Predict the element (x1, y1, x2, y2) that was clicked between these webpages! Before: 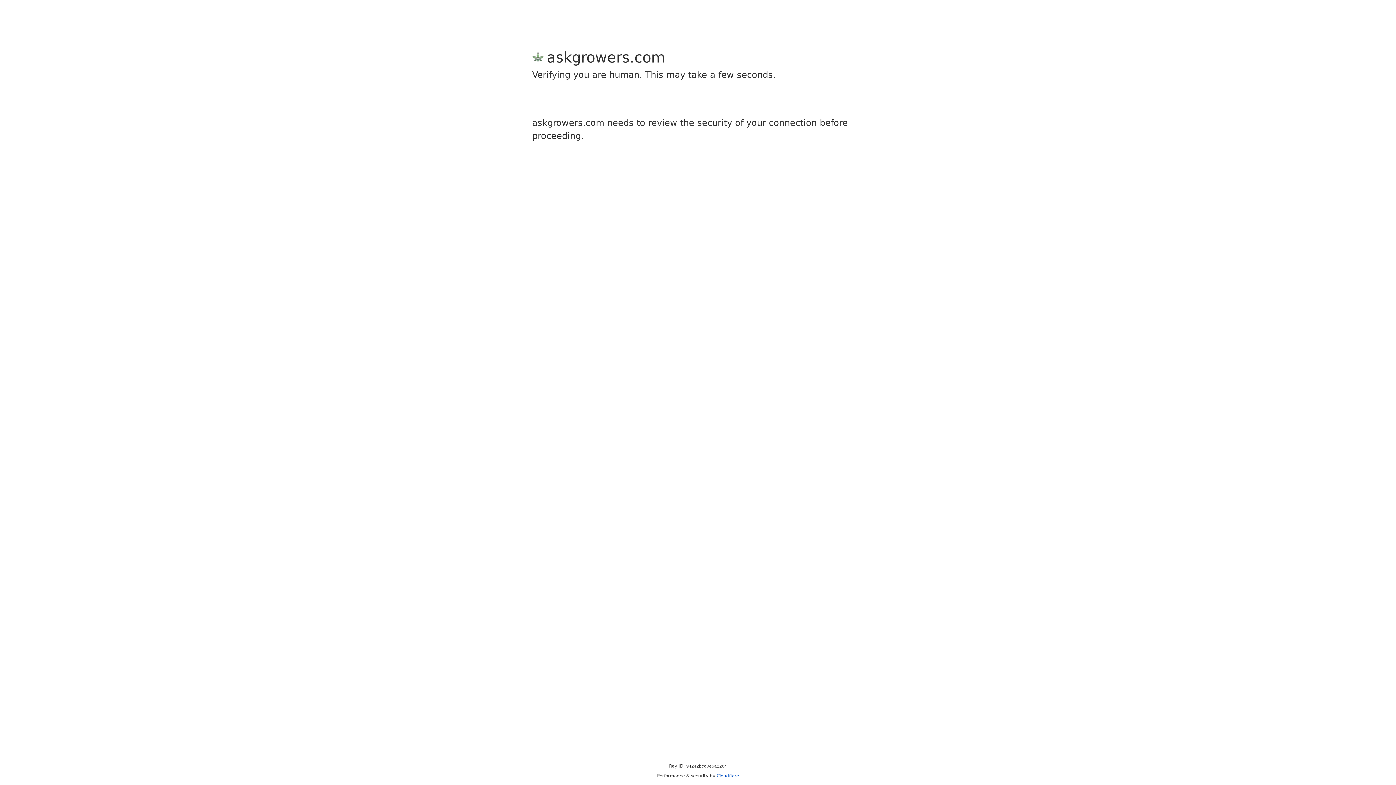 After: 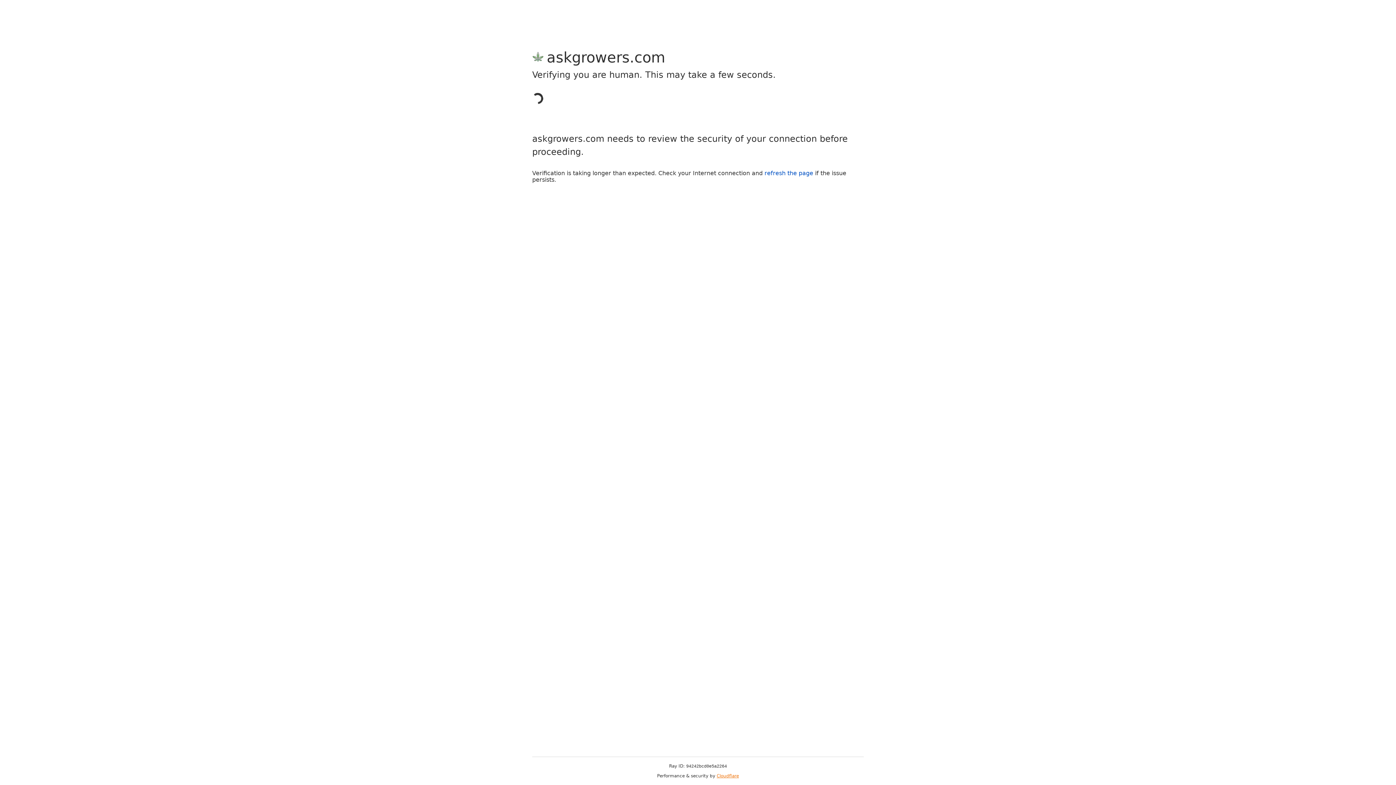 Action: label: Cloudflare bbox: (716, 773, 739, 778)